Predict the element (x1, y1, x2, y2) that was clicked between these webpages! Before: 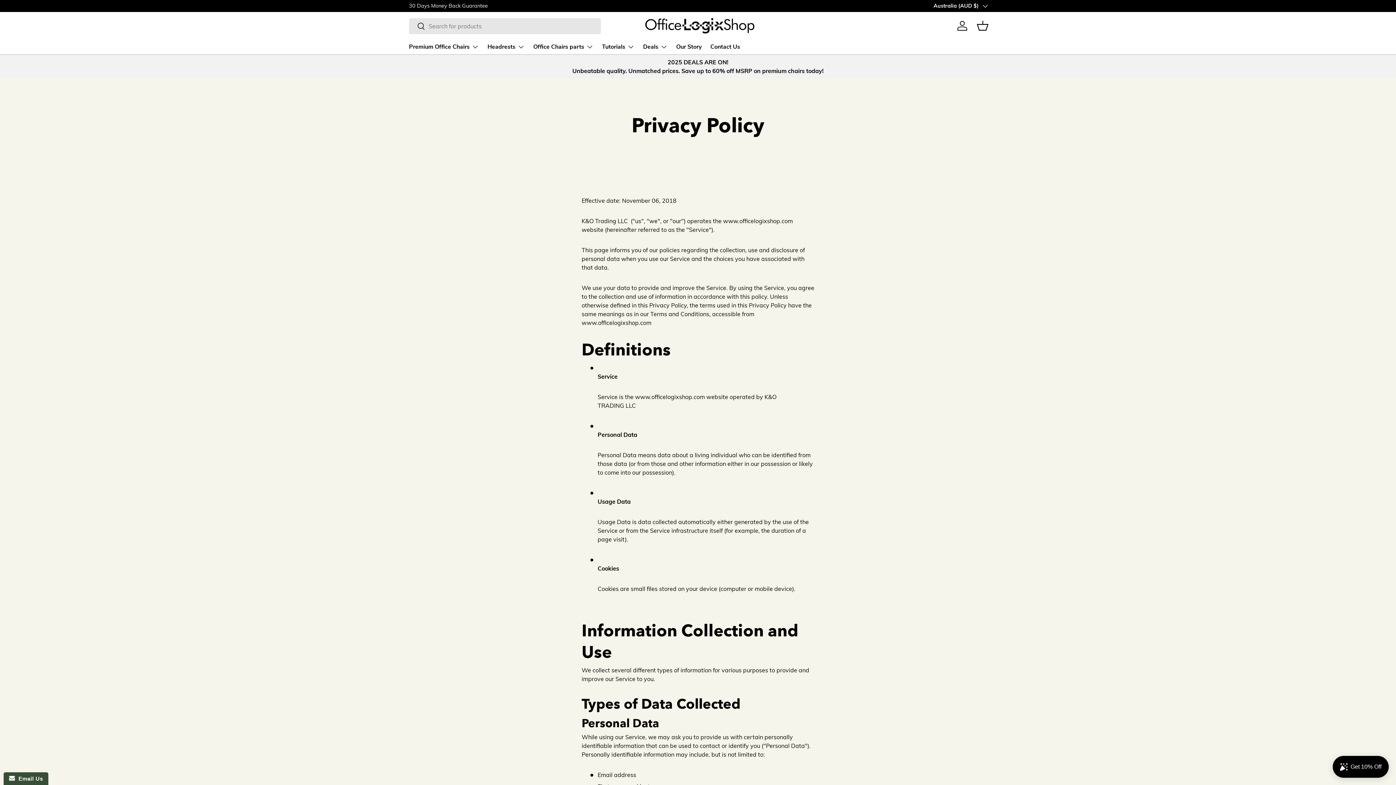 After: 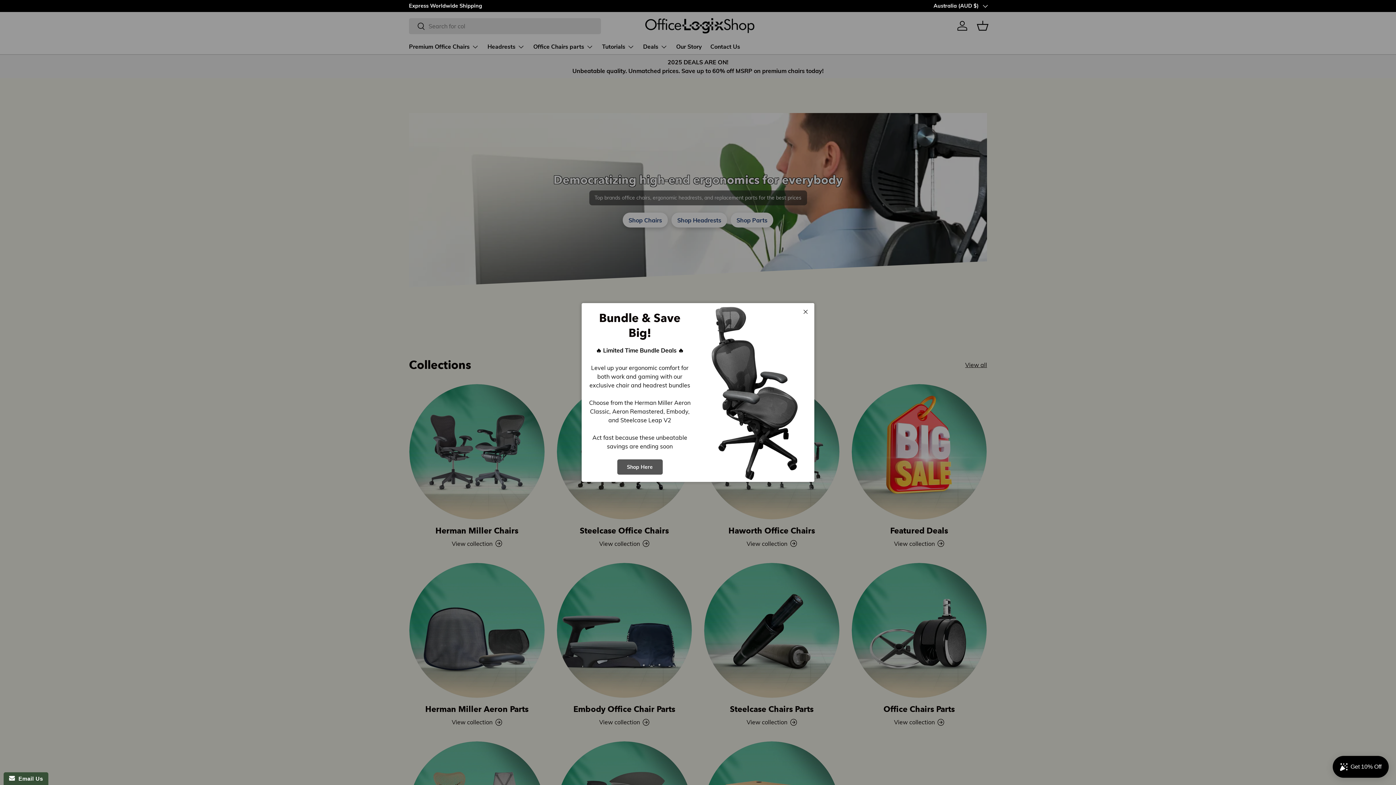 Action: bbox: (645, 18, 754, 33)